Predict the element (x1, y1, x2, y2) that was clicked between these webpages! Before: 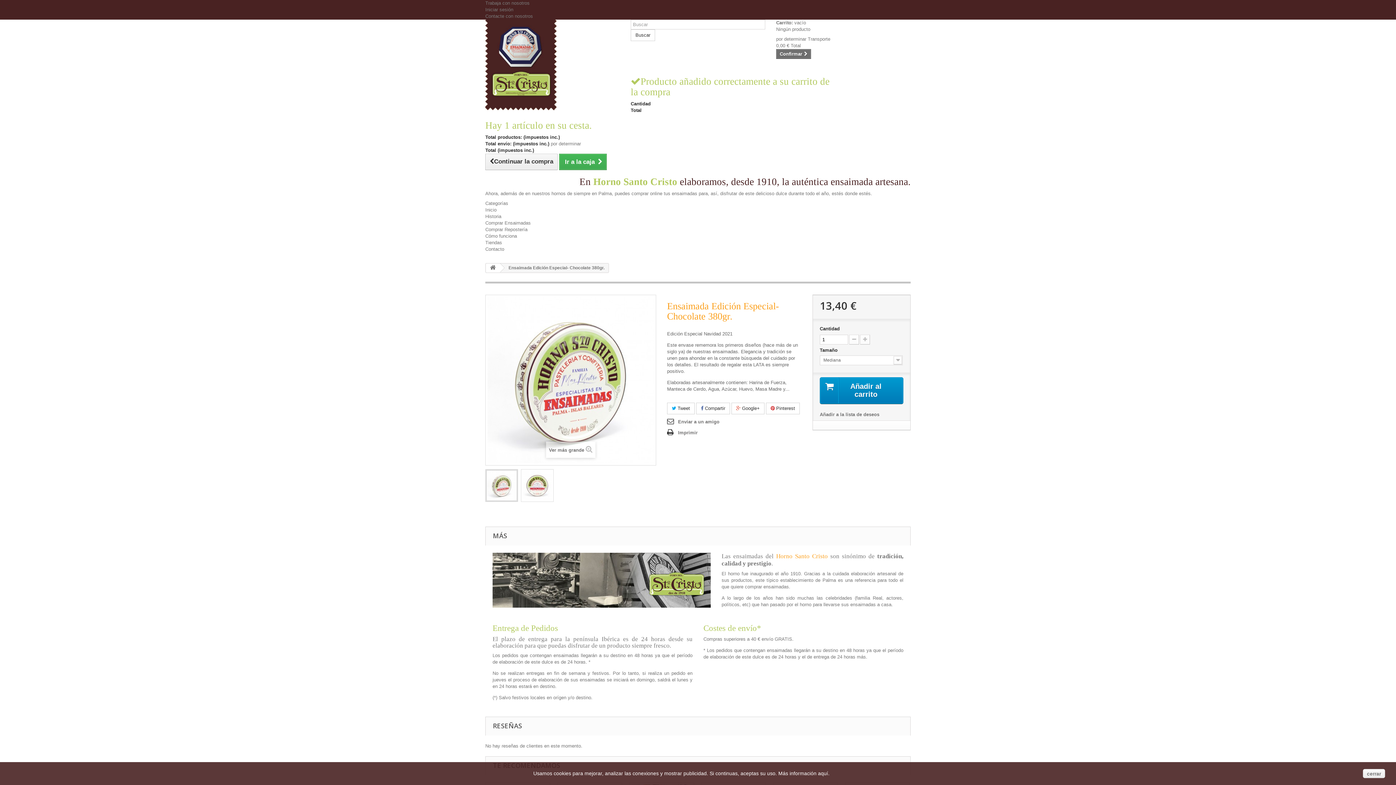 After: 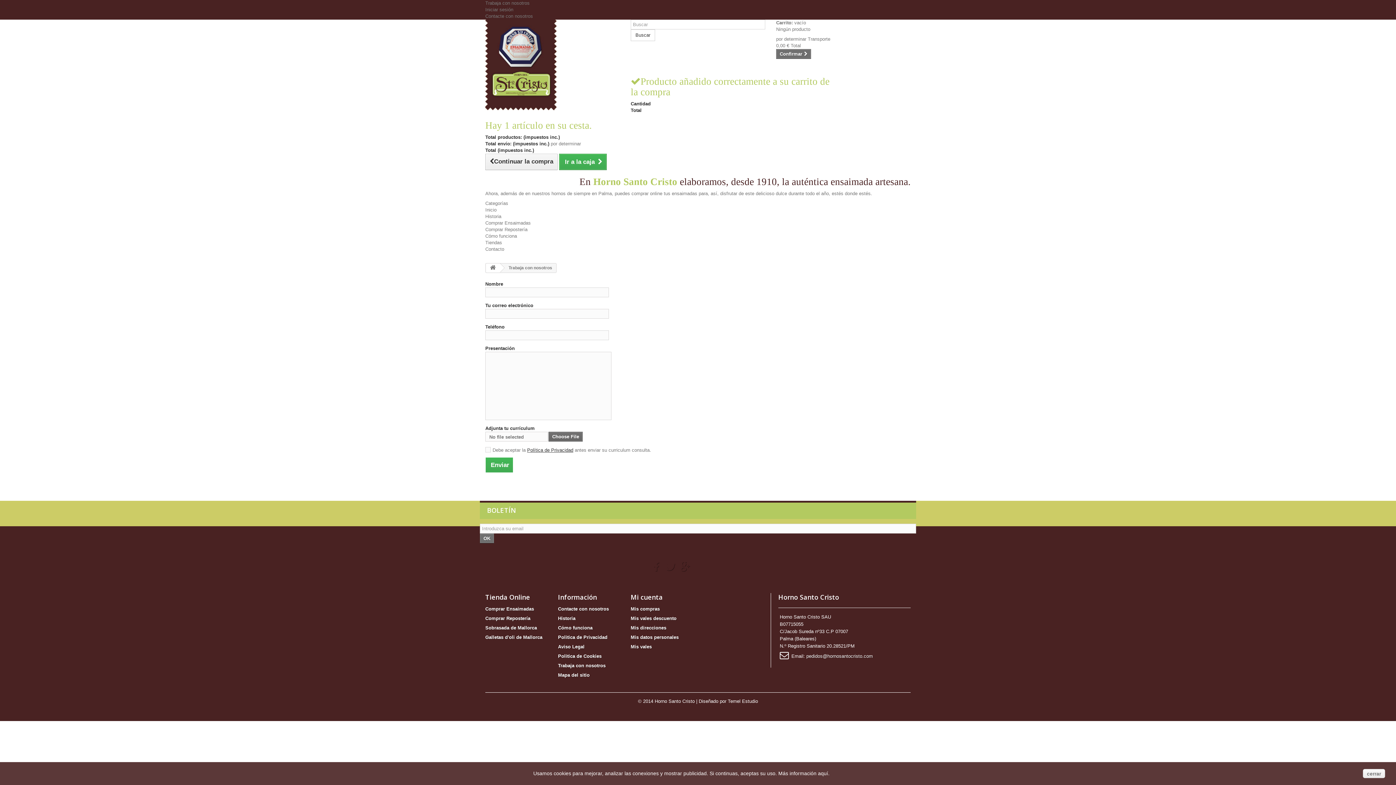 Action: bbox: (485, 0, 529, 5) label: Trabaja con nosotros